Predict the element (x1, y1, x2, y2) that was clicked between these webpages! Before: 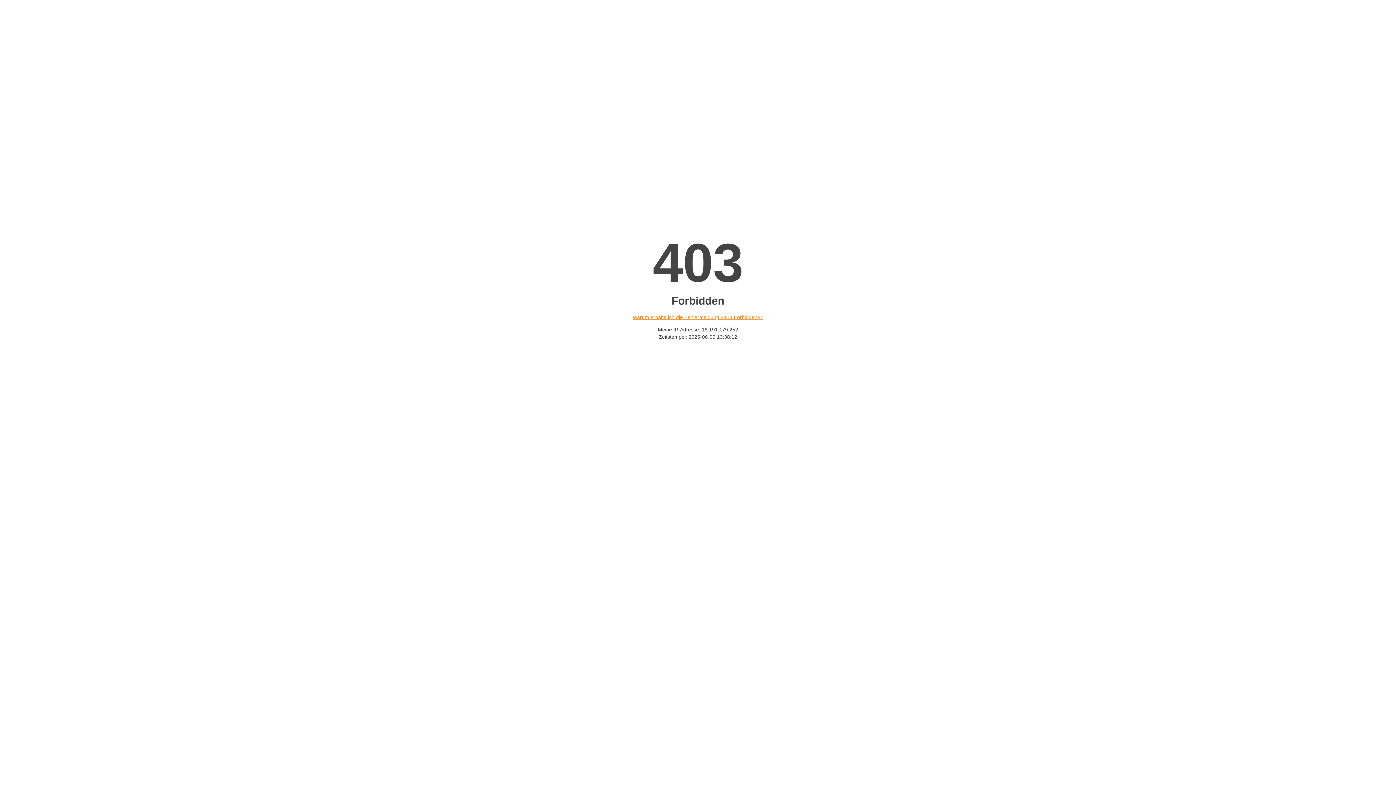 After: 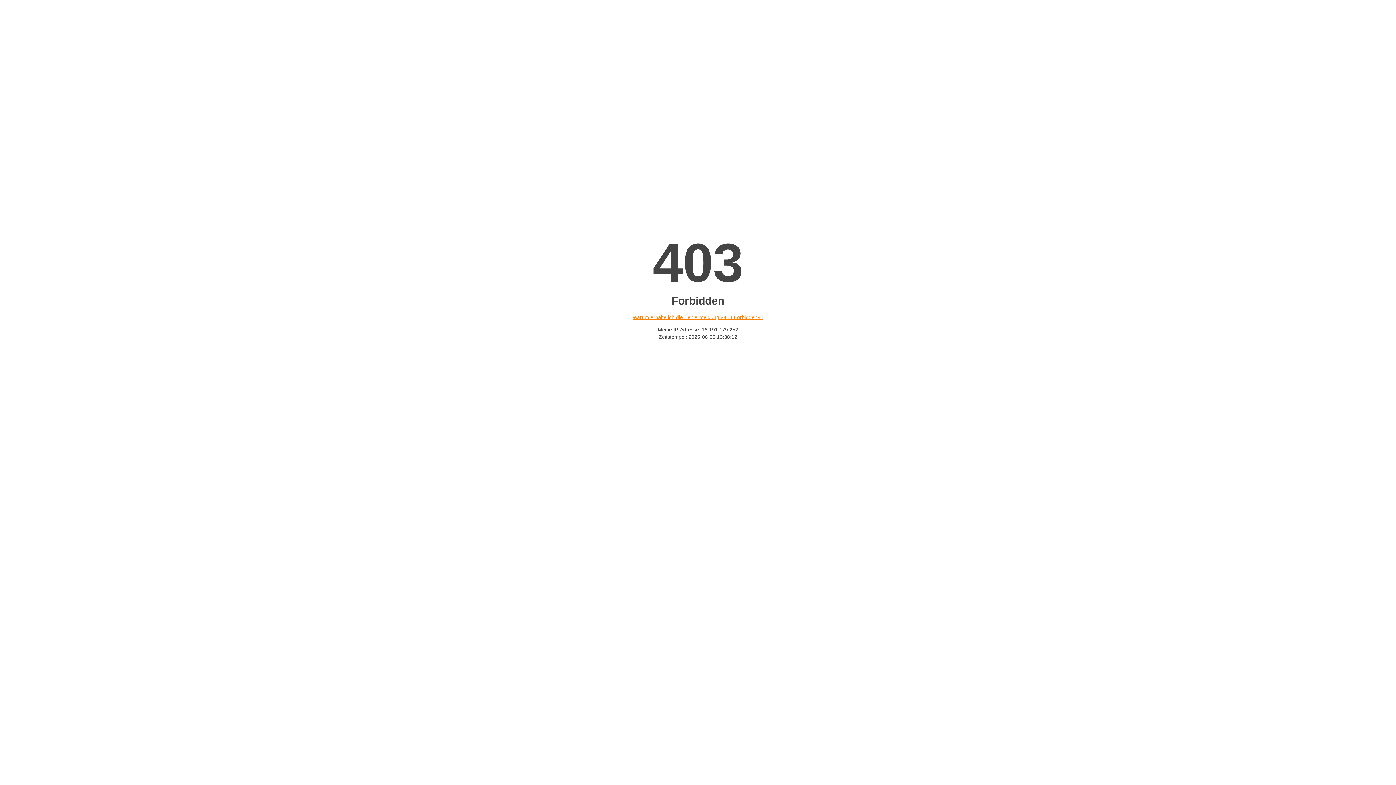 Action: label: Warum erhalte ich die Fehlermeldung «403 Forbidden»? bbox: (632, 314, 763, 320)